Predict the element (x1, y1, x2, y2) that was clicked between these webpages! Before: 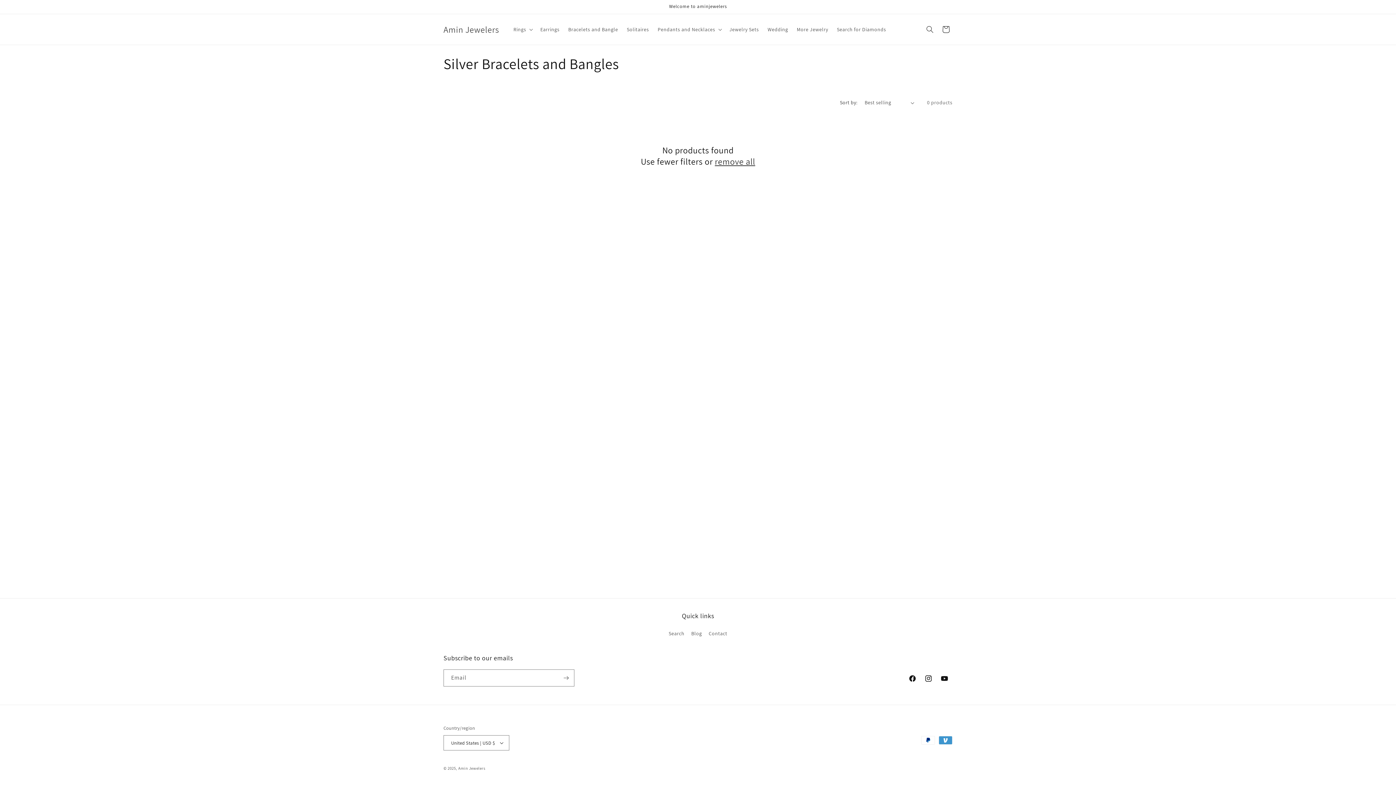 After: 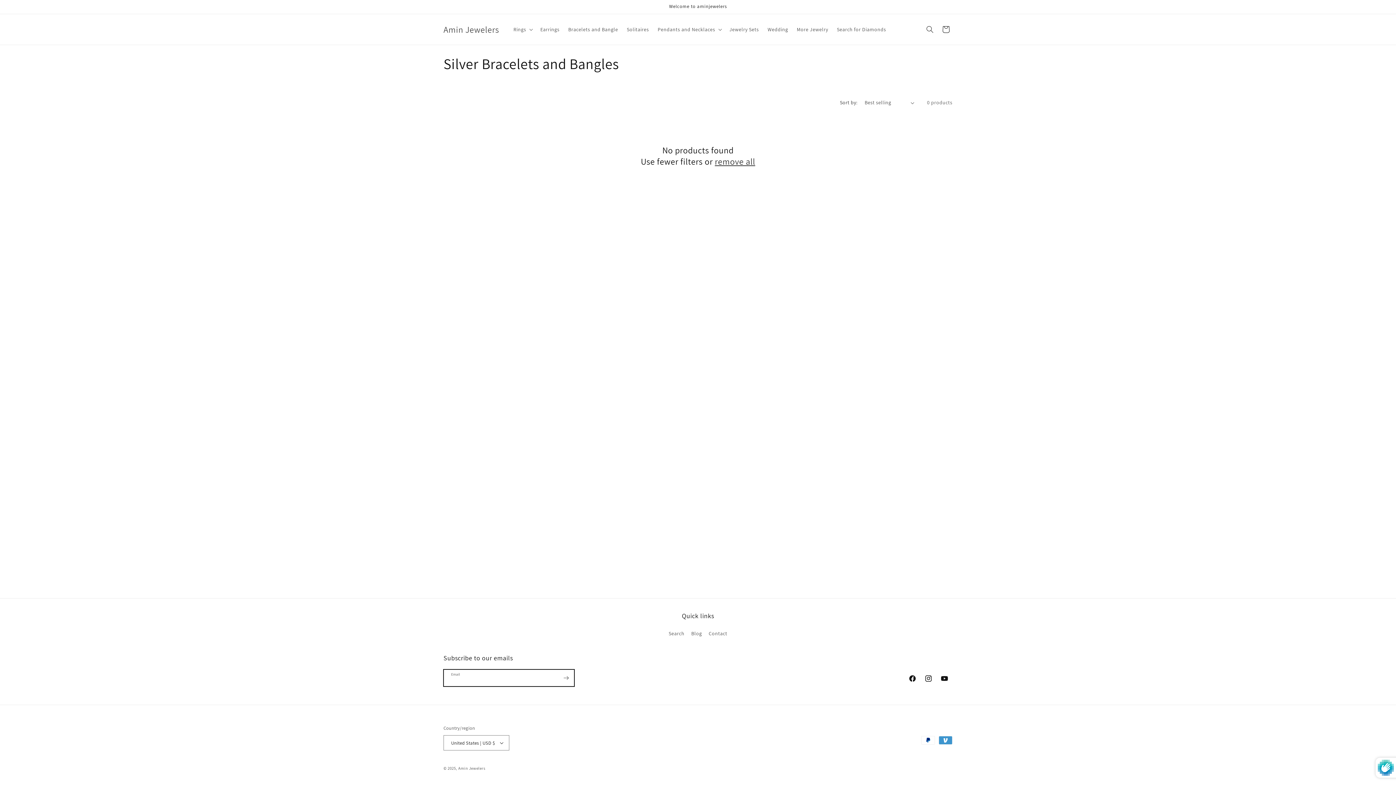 Action: label: Subscribe bbox: (558, 669, 574, 686)